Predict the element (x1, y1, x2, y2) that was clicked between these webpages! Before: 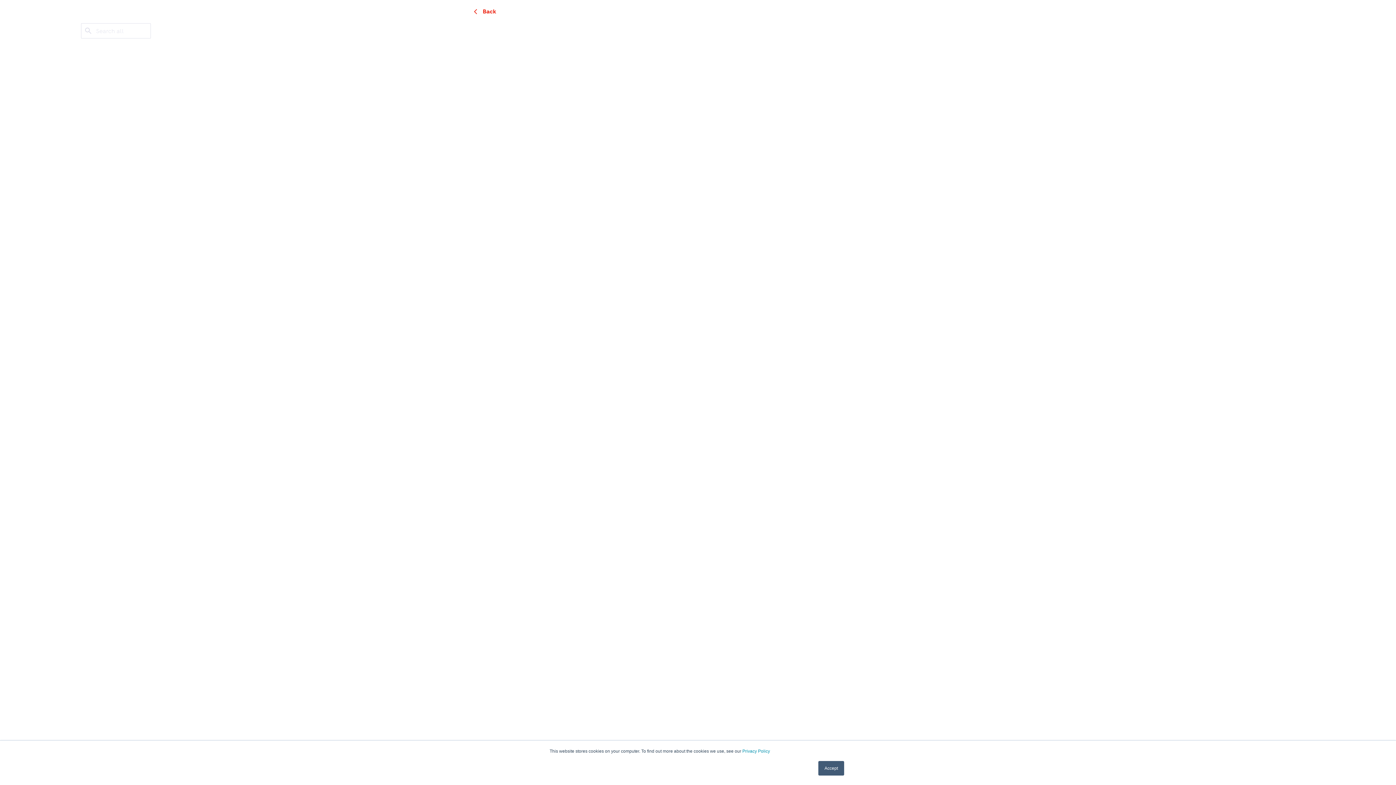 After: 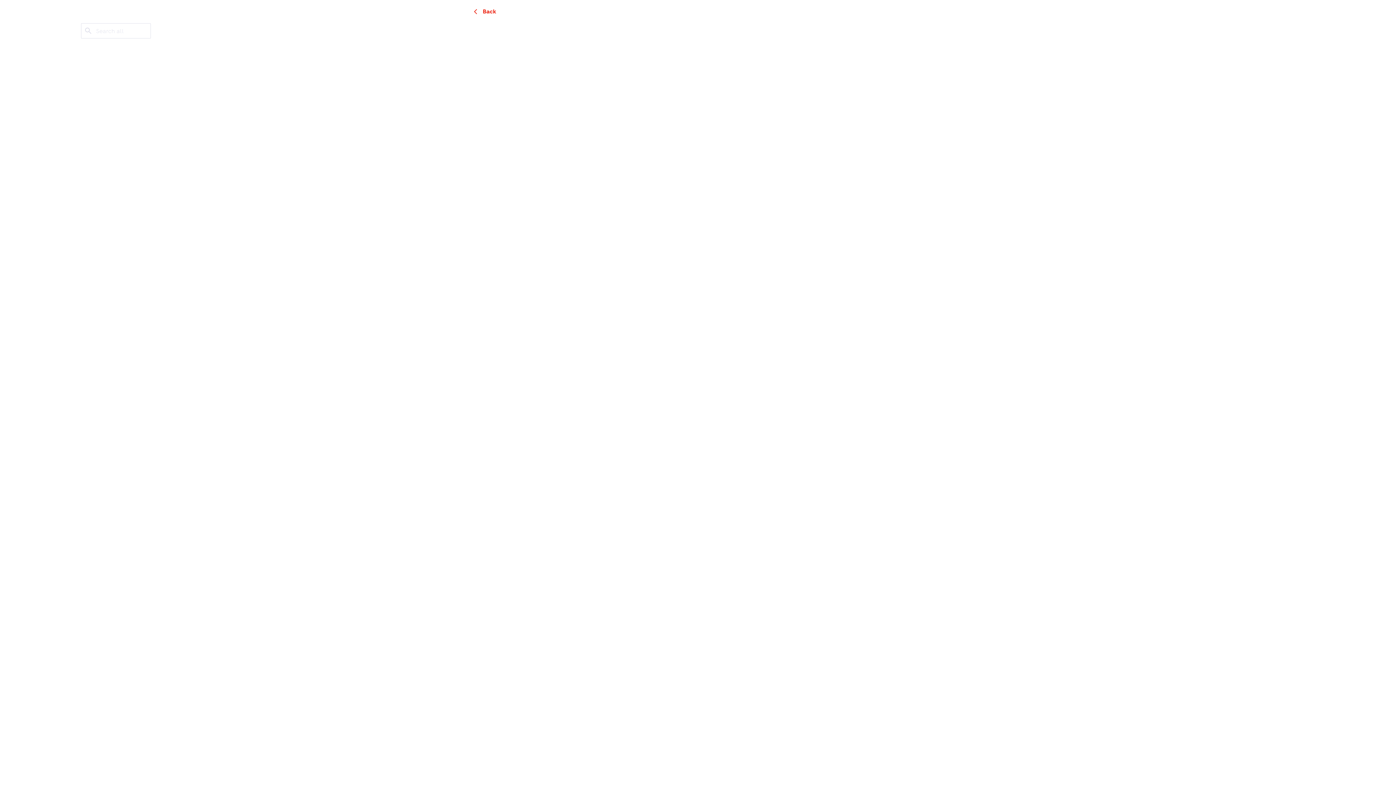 Action: bbox: (818, 761, 844, 776) label: Accept